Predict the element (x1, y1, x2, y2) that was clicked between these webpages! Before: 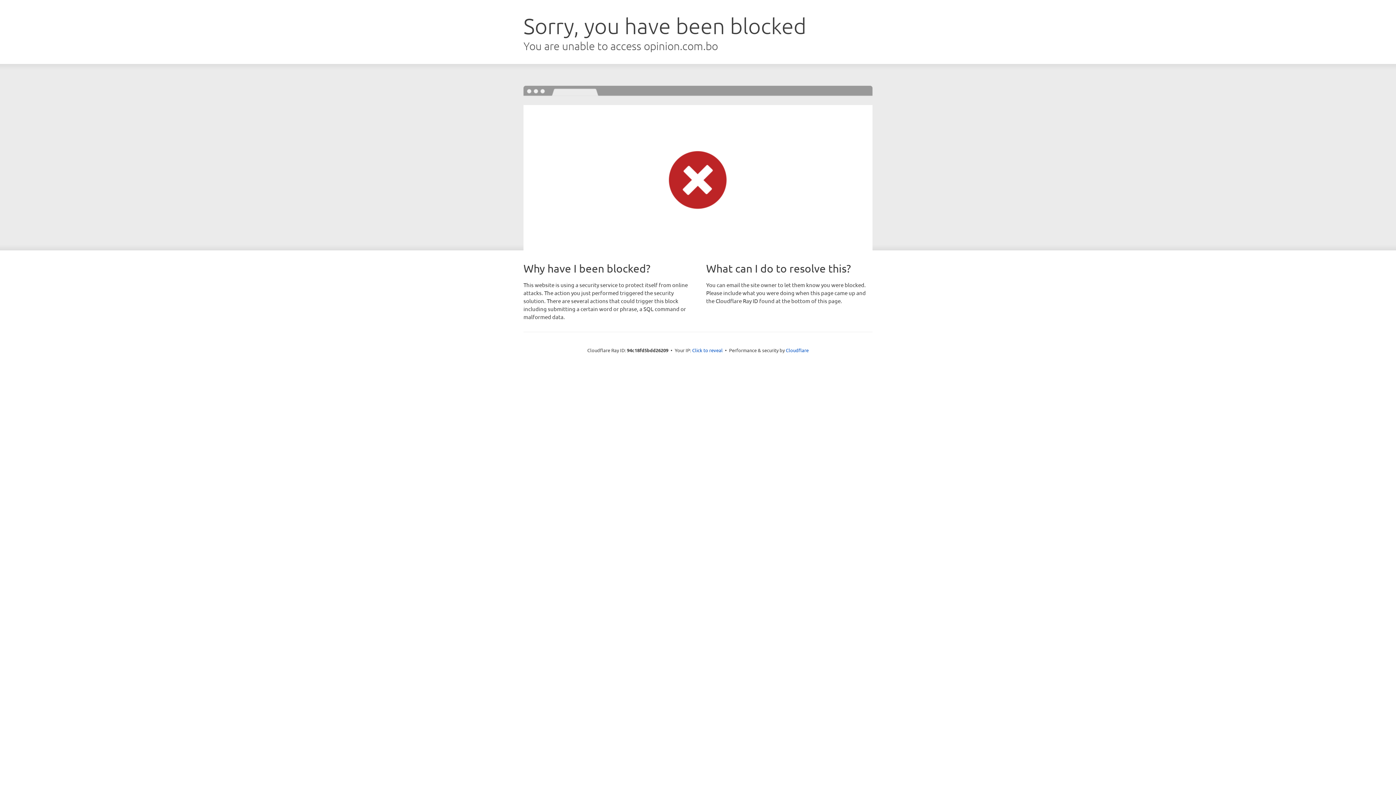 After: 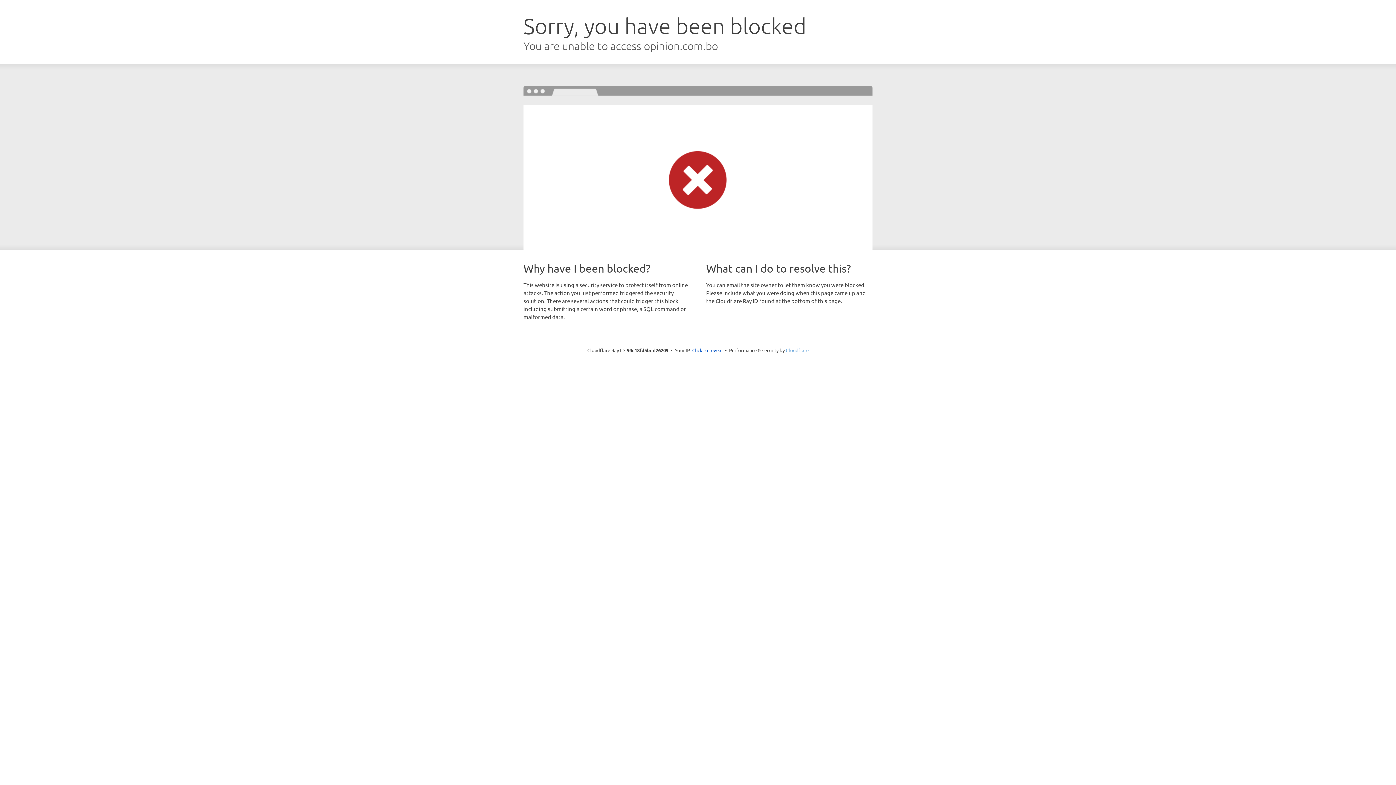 Action: label: Cloudflare bbox: (786, 347, 808, 353)